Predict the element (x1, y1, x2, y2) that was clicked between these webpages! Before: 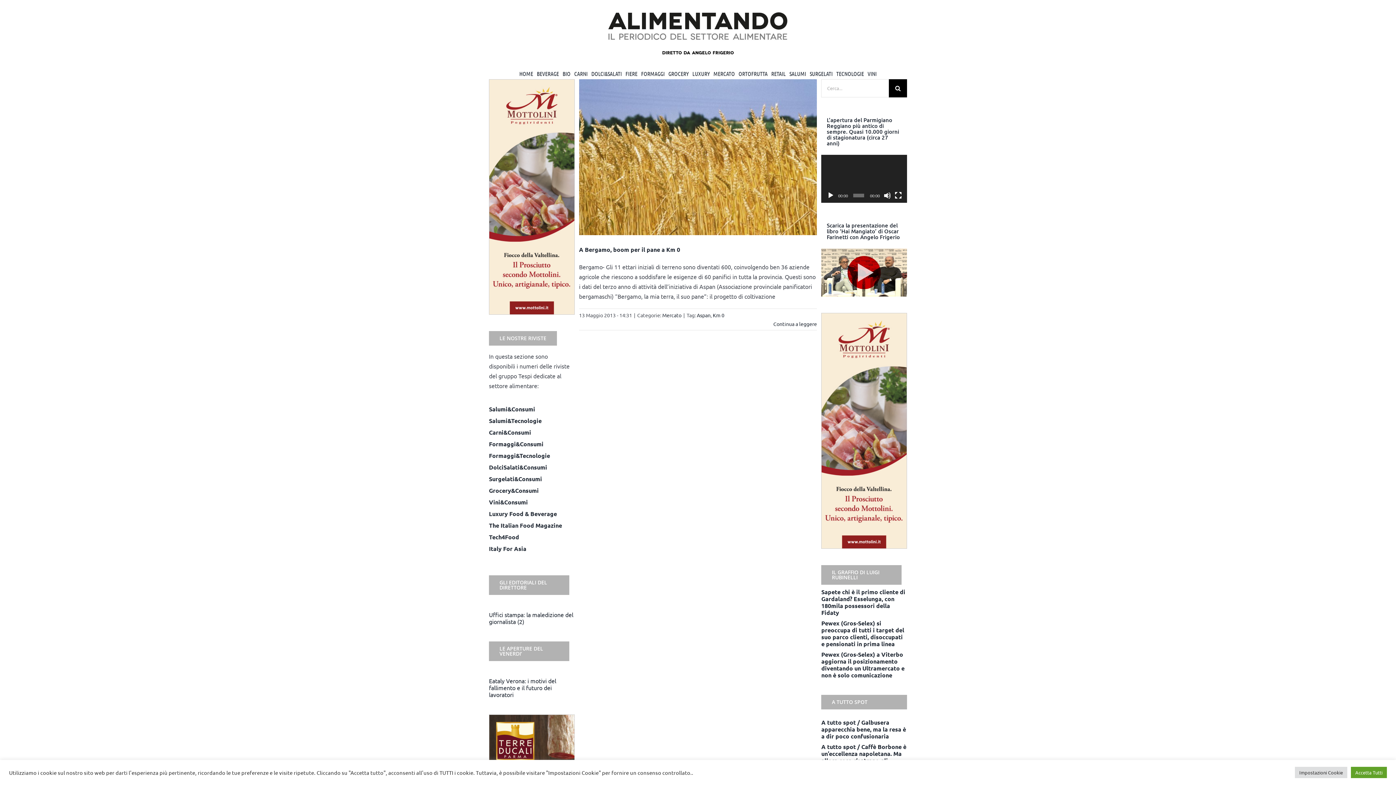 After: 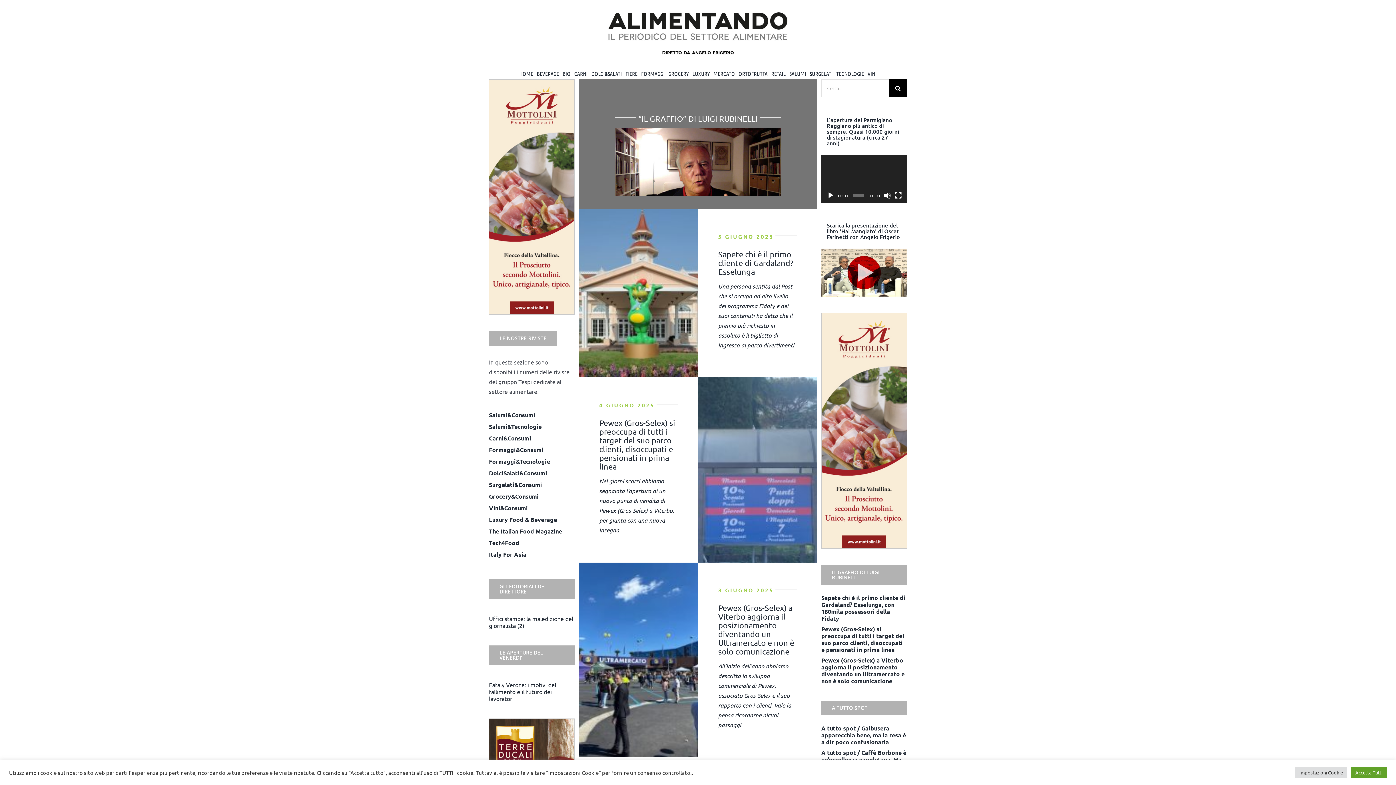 Action: bbox: (821, 565, 901, 585) label: IL GRAFFIO DI LUIGI RUBINELLI